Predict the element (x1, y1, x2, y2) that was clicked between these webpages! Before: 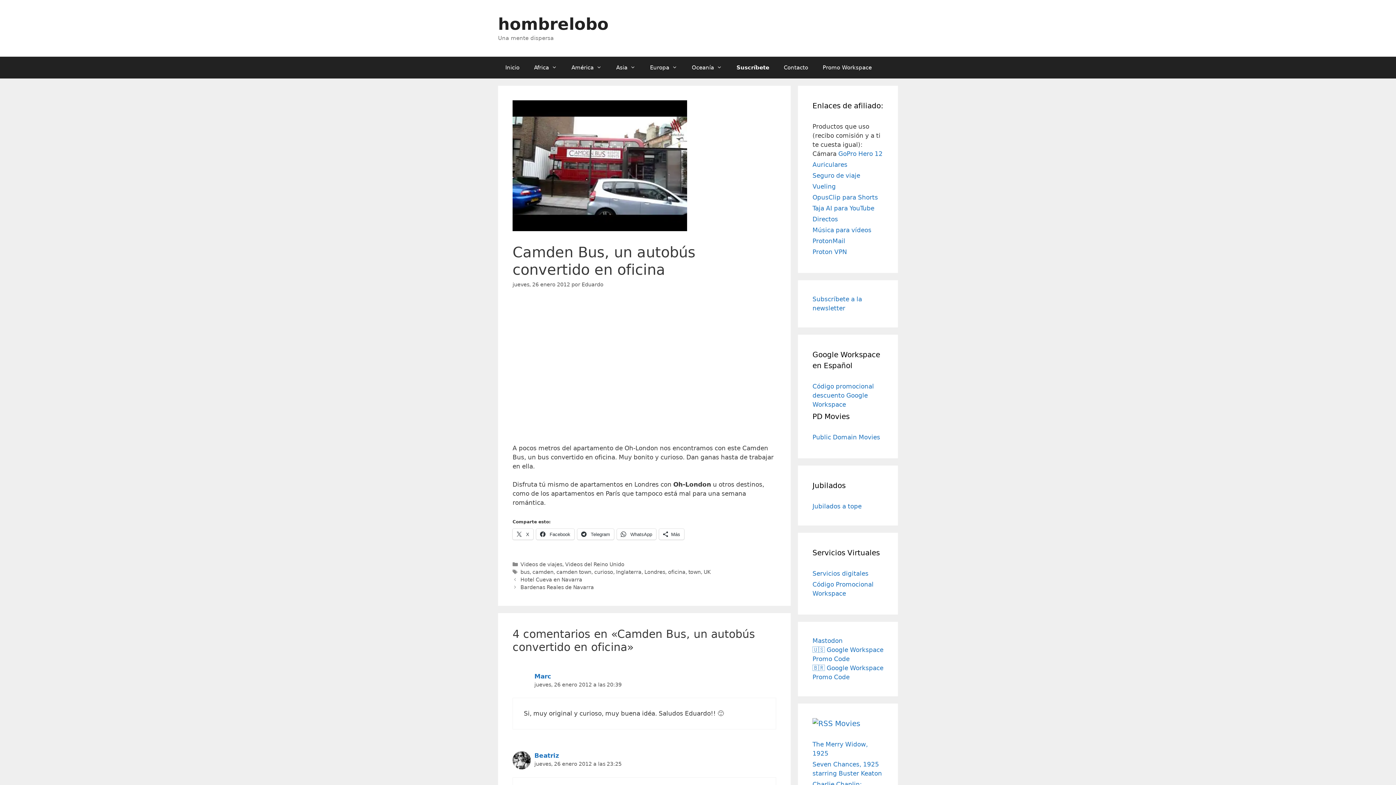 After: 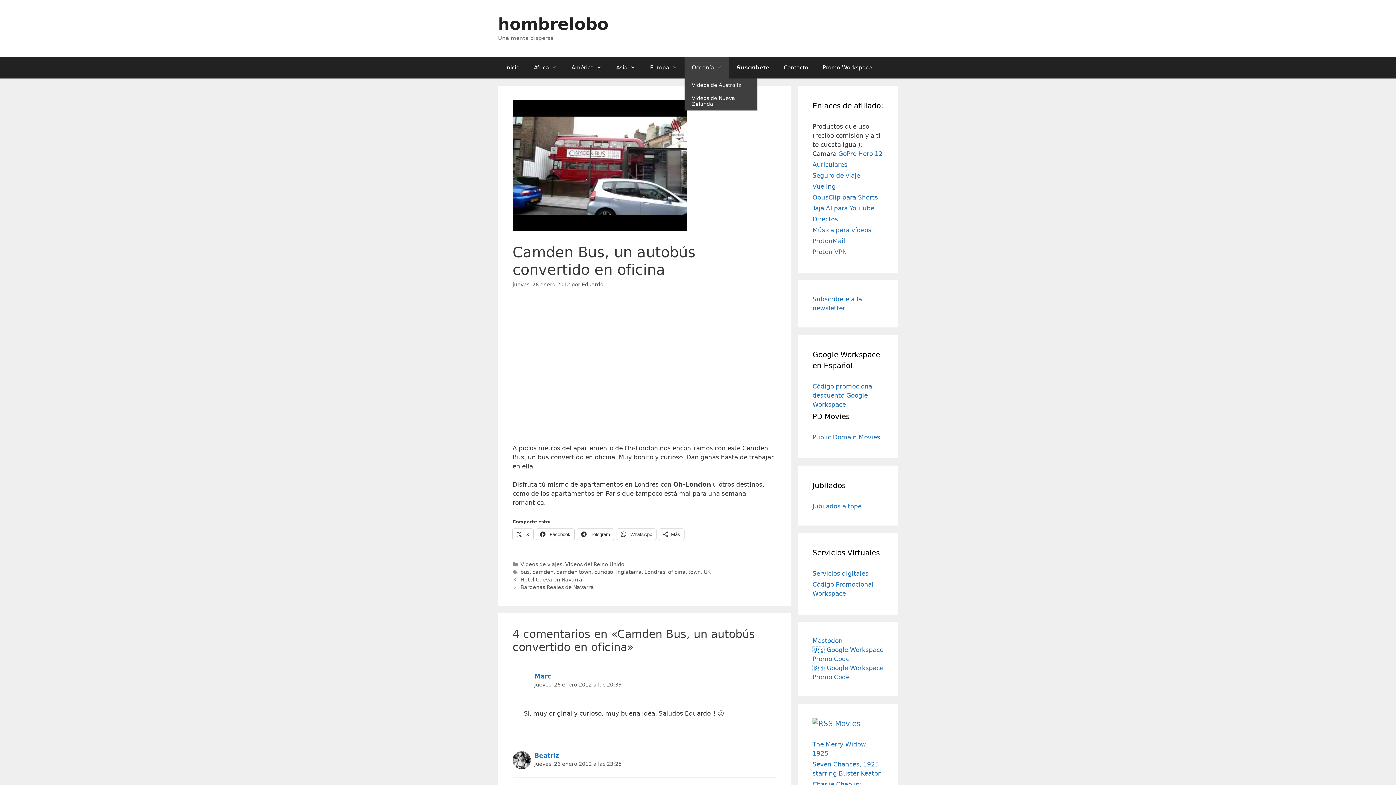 Action: label: Oceanía bbox: (684, 56, 729, 78)